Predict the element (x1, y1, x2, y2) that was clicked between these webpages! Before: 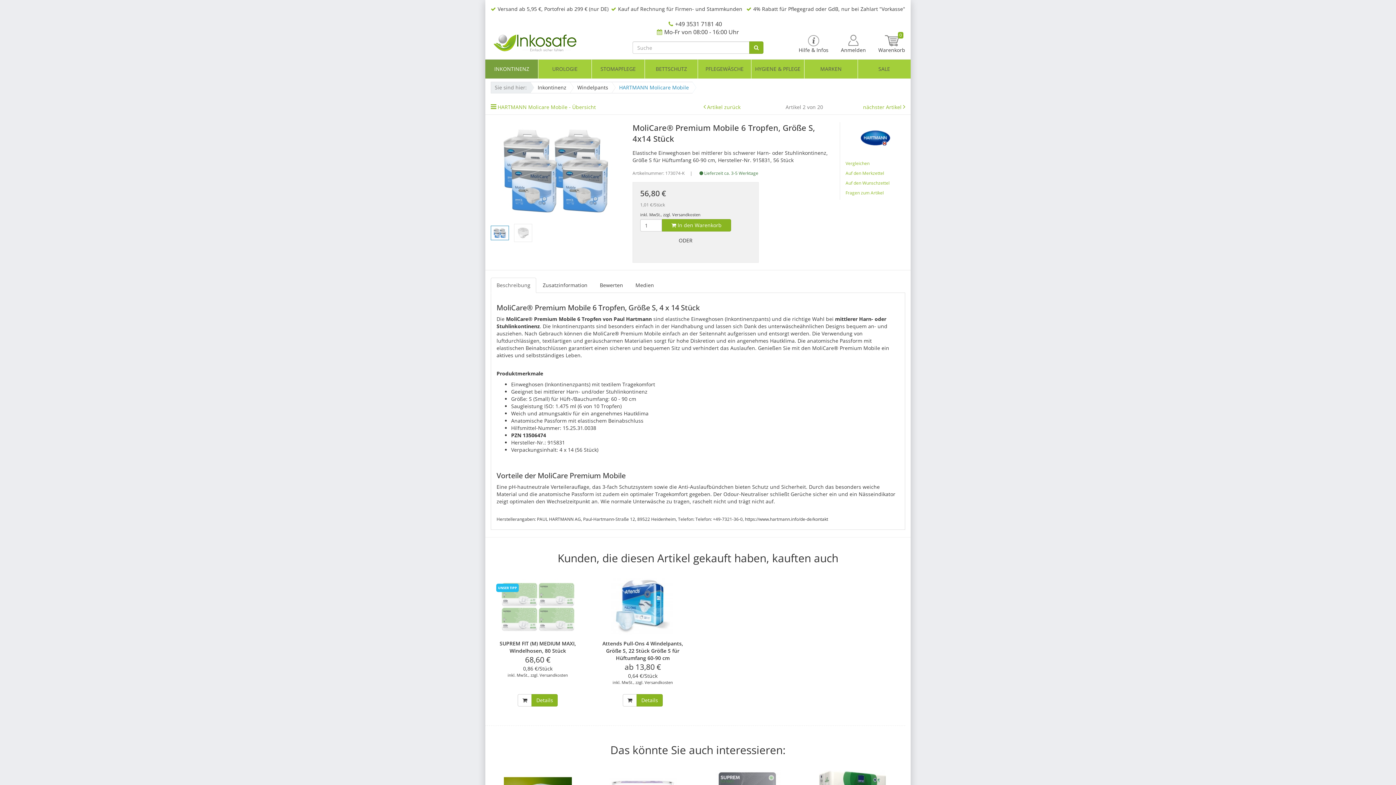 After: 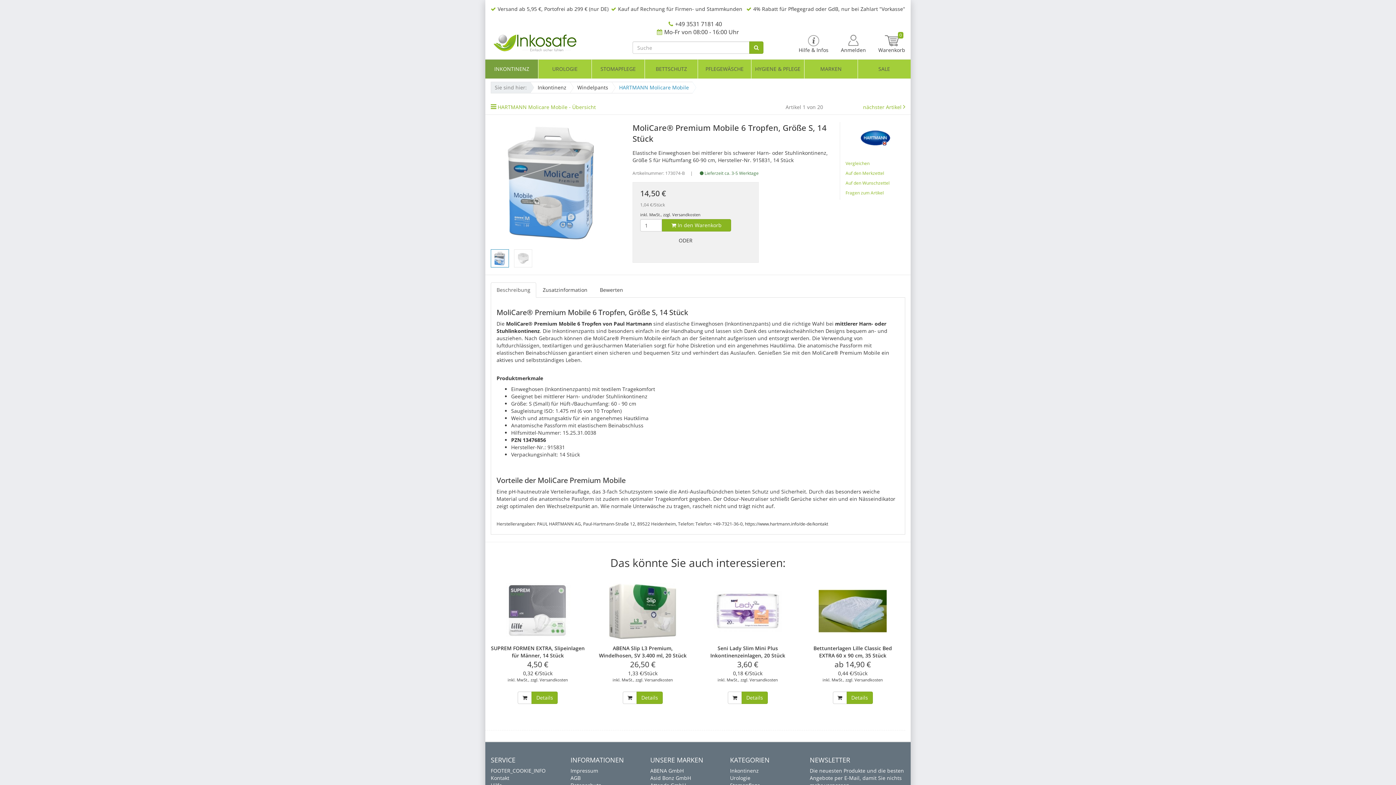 Action: bbox: (707, 103, 740, 110) label: Artikel zurück